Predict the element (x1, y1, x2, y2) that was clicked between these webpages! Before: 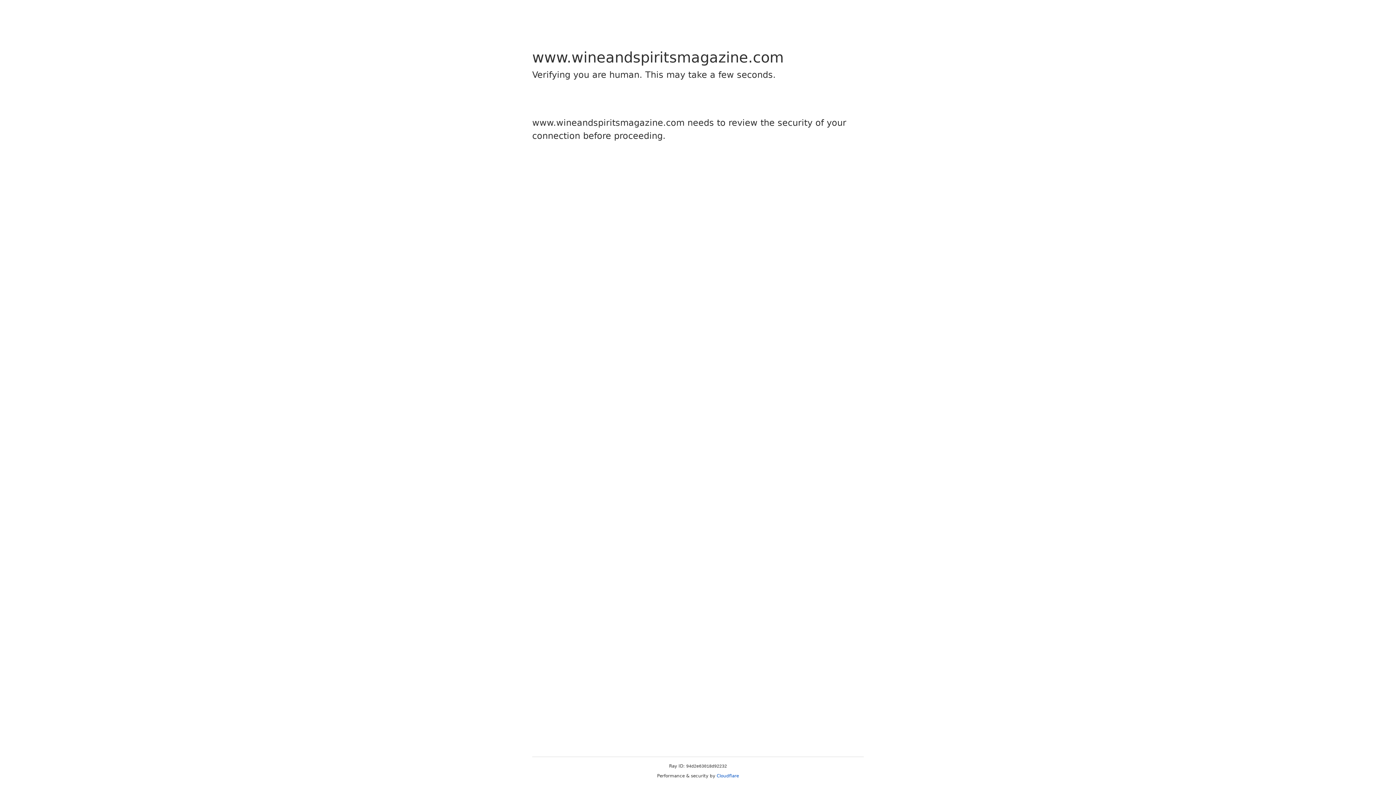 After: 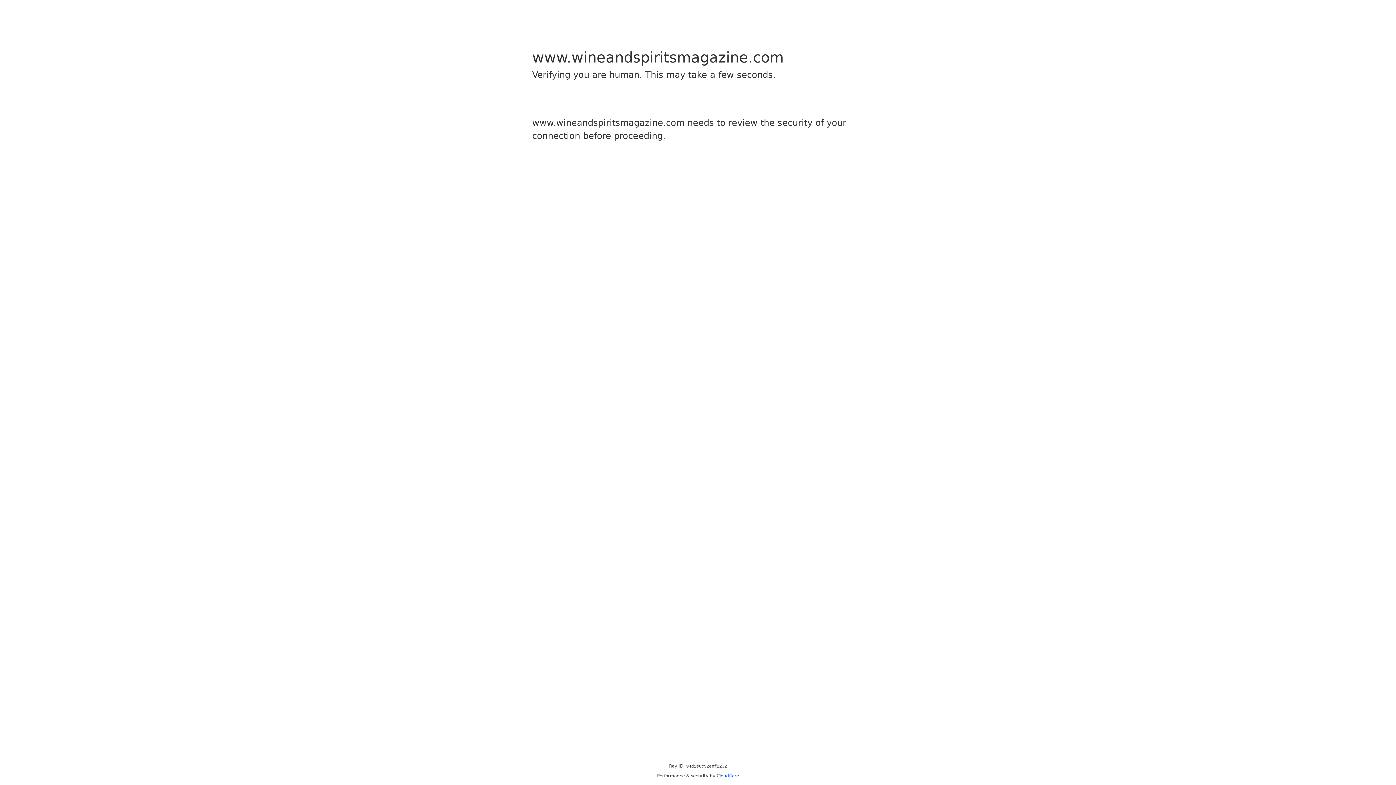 Action: bbox: (716, 773, 739, 778) label: Cloudflare